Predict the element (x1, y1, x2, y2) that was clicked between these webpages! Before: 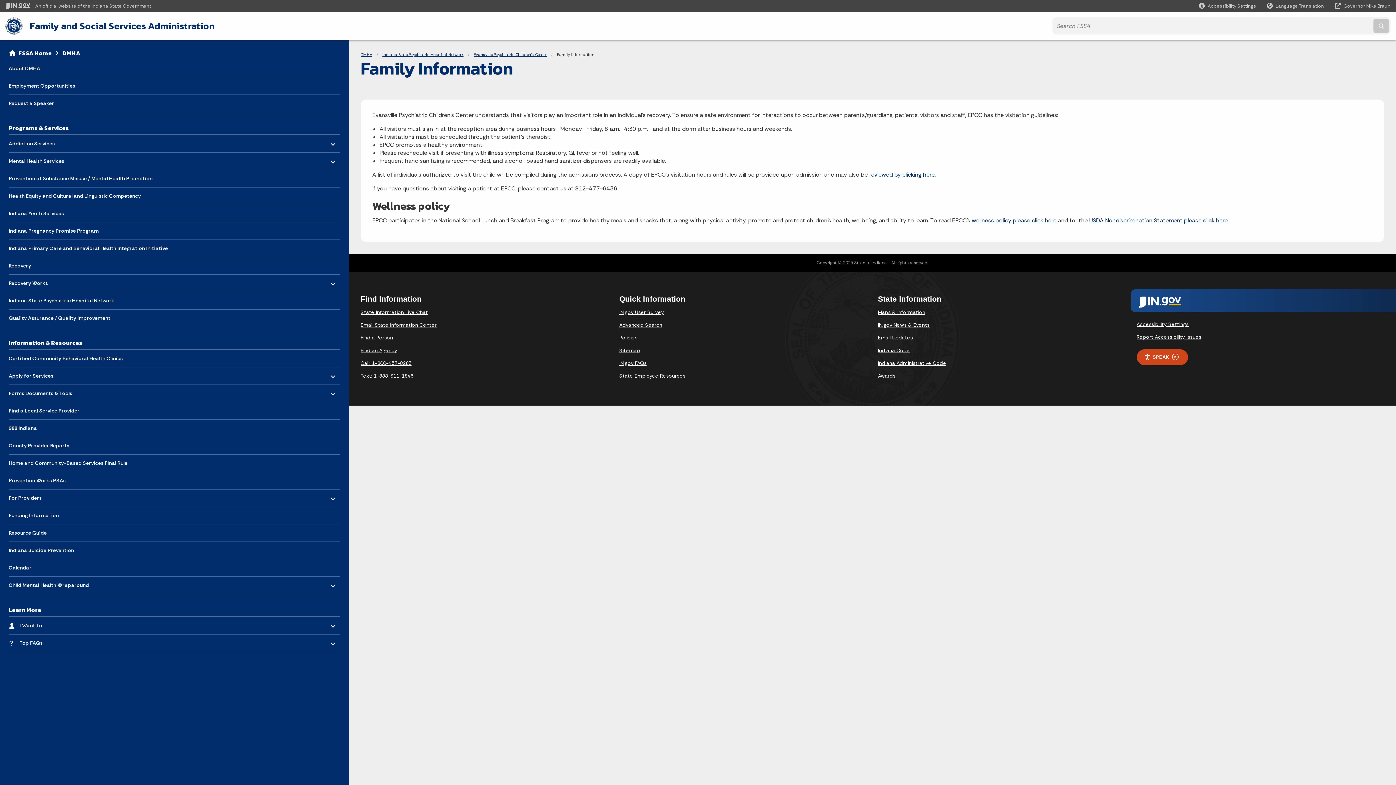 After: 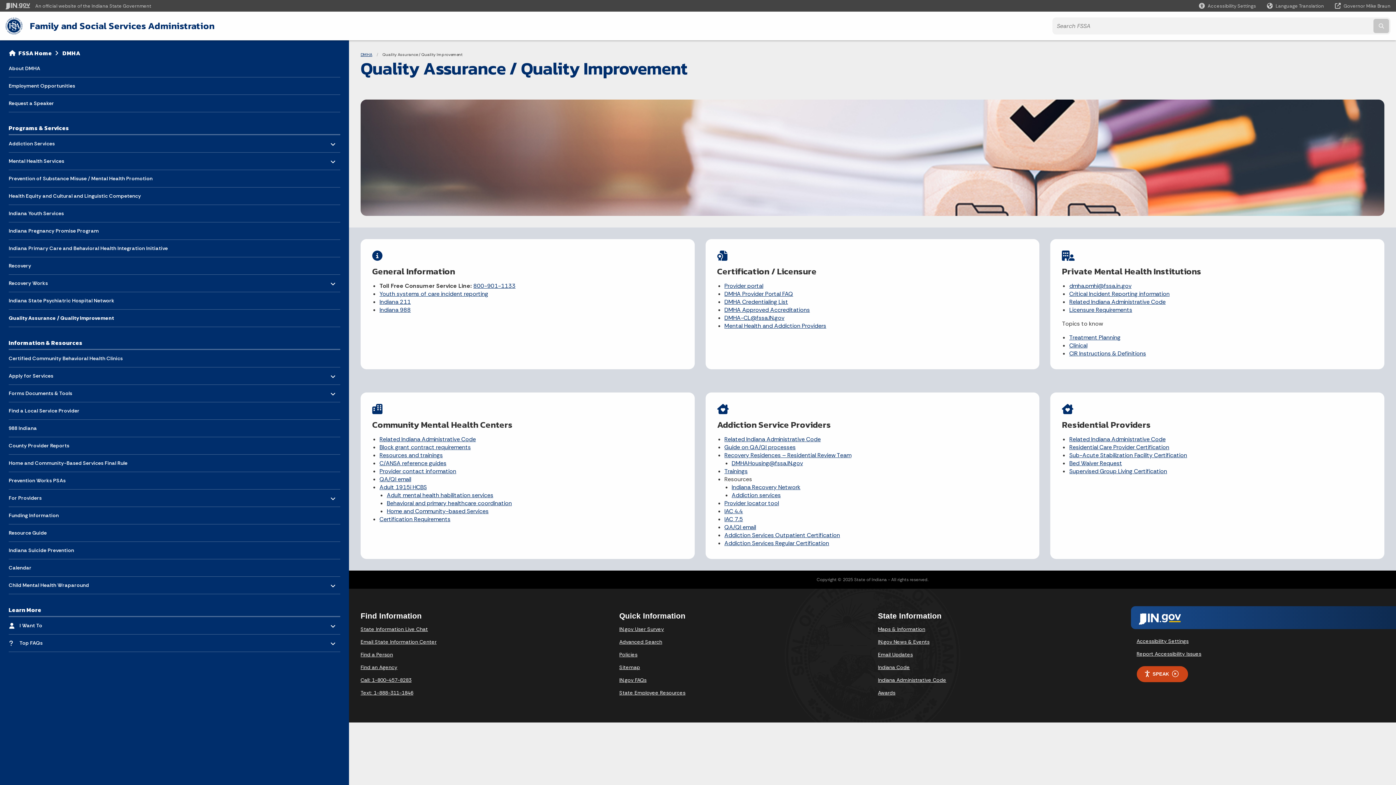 Action: bbox: (8, 309, 340, 326) label: Quality Assurance / Quality Improvement